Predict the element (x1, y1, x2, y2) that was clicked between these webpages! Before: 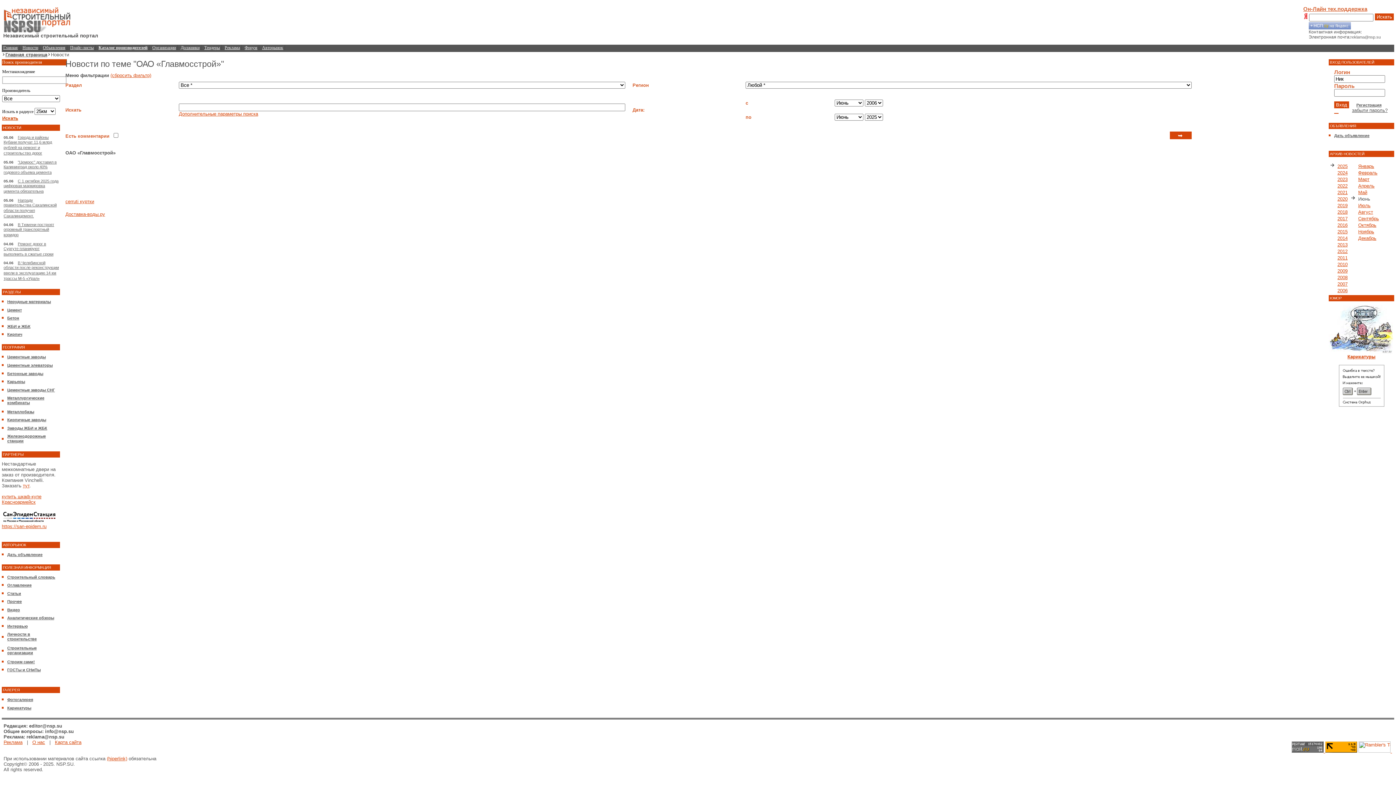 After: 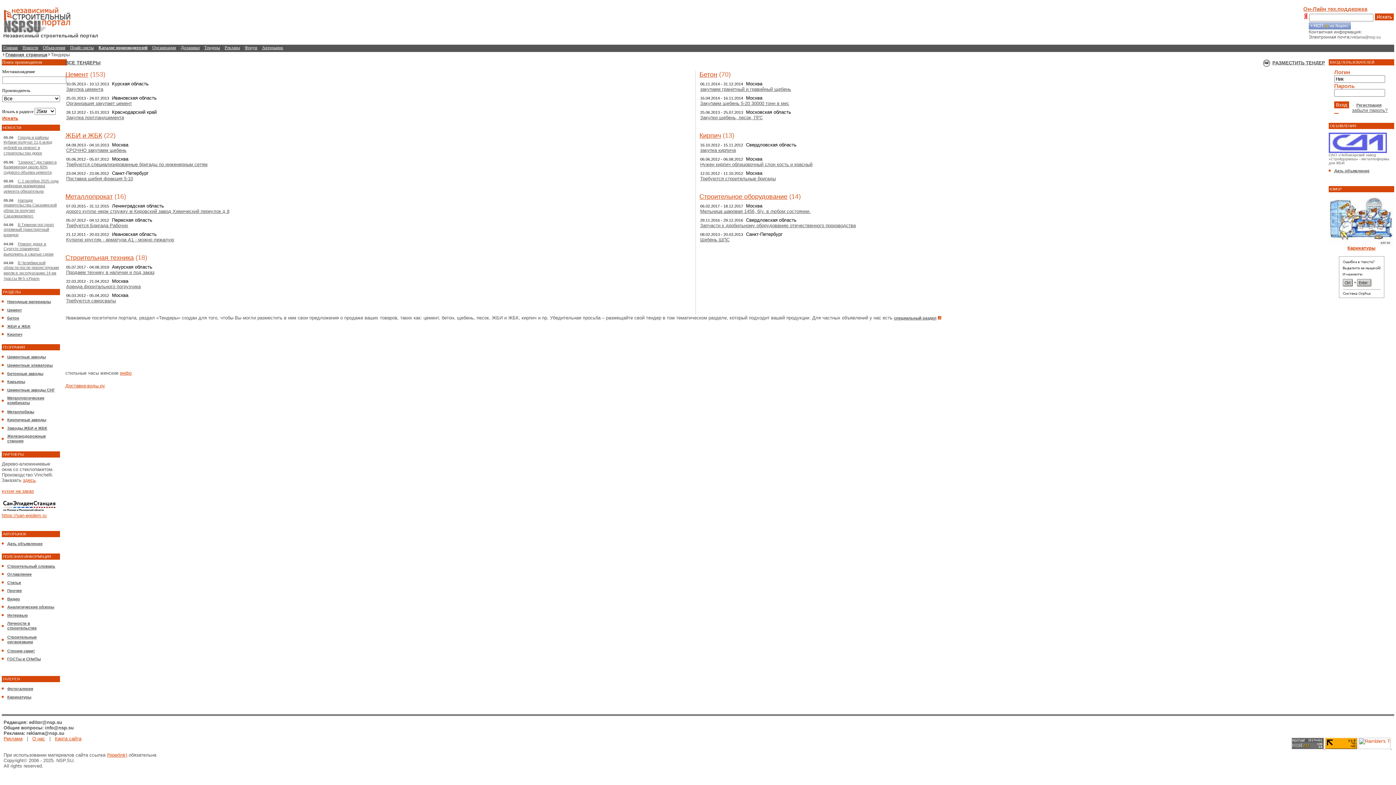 Action: bbox: (202, 45, 221, 50) label: Тендеры